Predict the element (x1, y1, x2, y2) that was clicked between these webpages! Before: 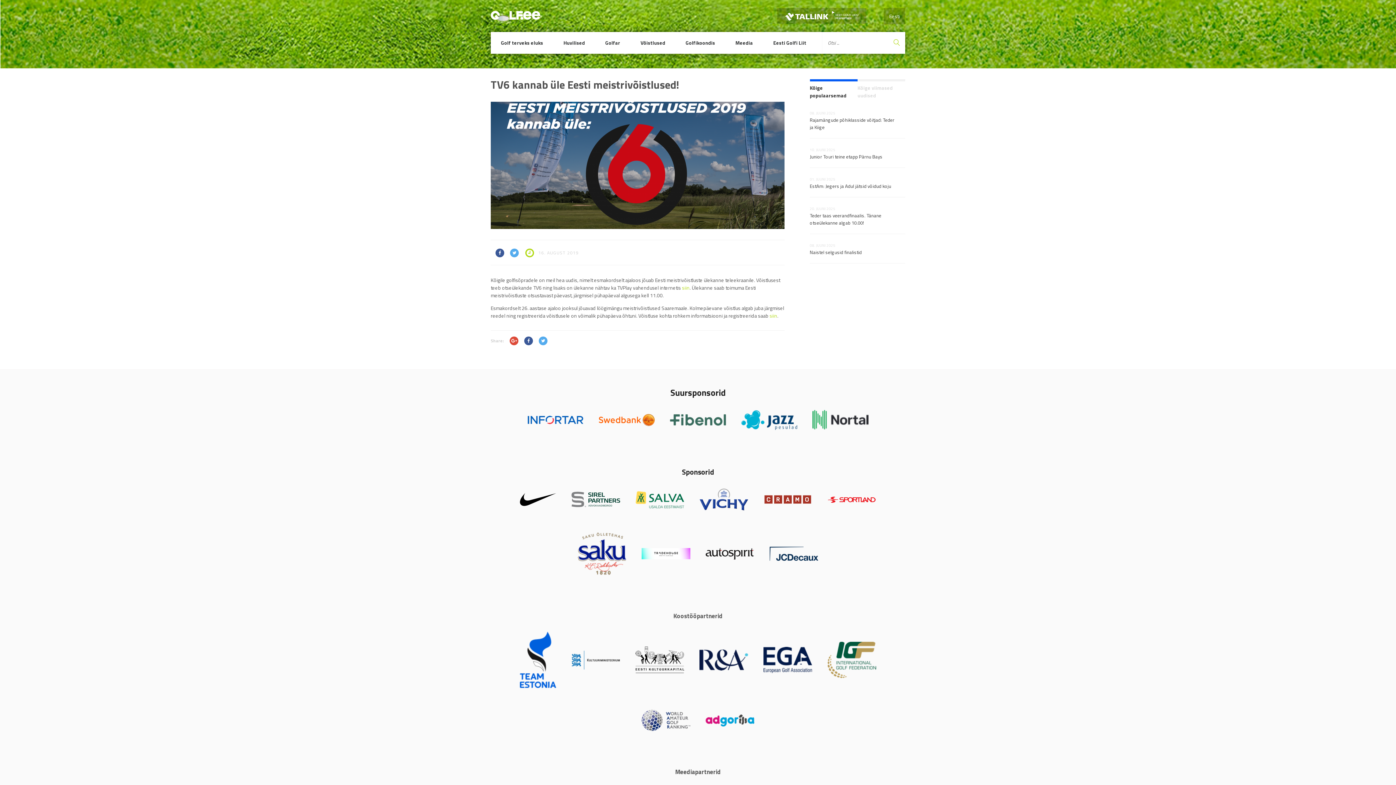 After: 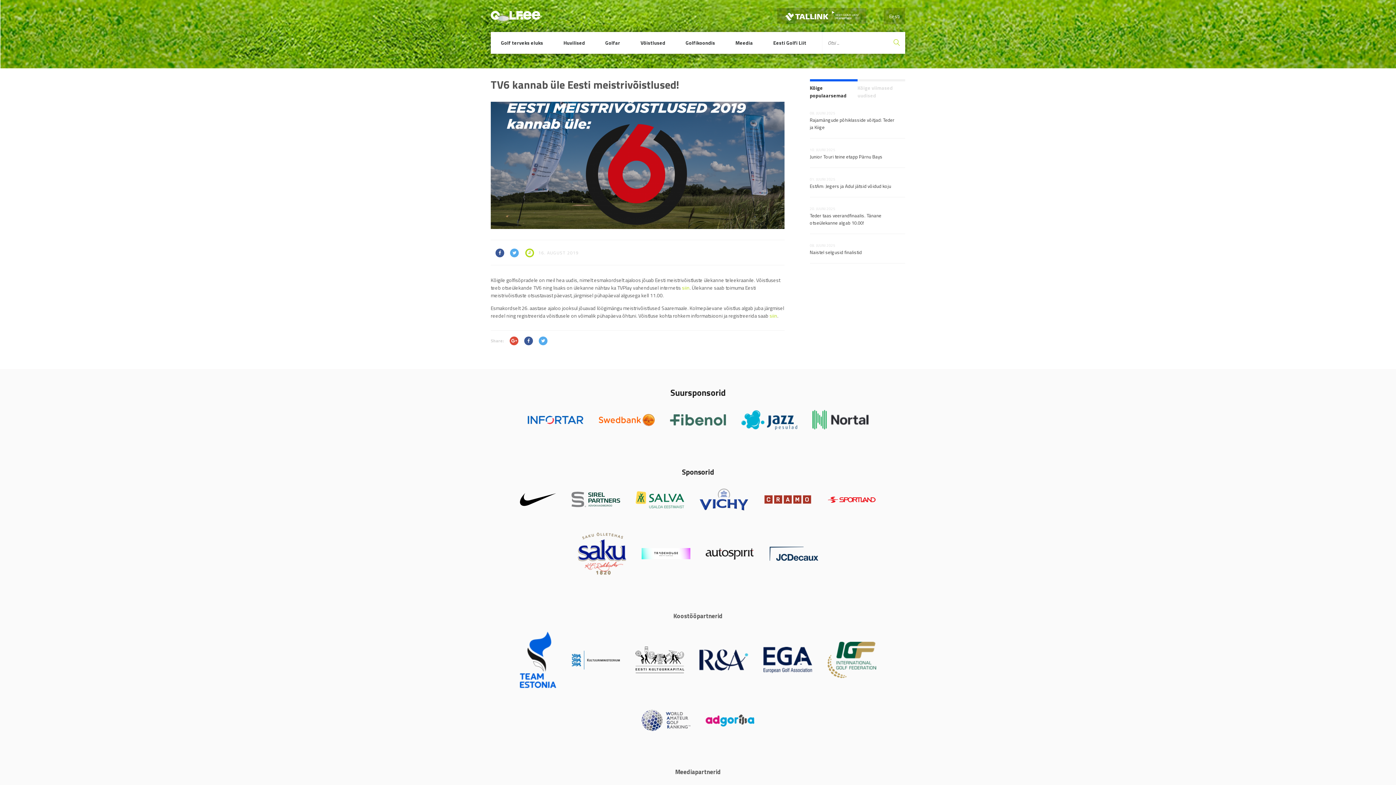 Action: bbox: (827, 495, 876, 503)